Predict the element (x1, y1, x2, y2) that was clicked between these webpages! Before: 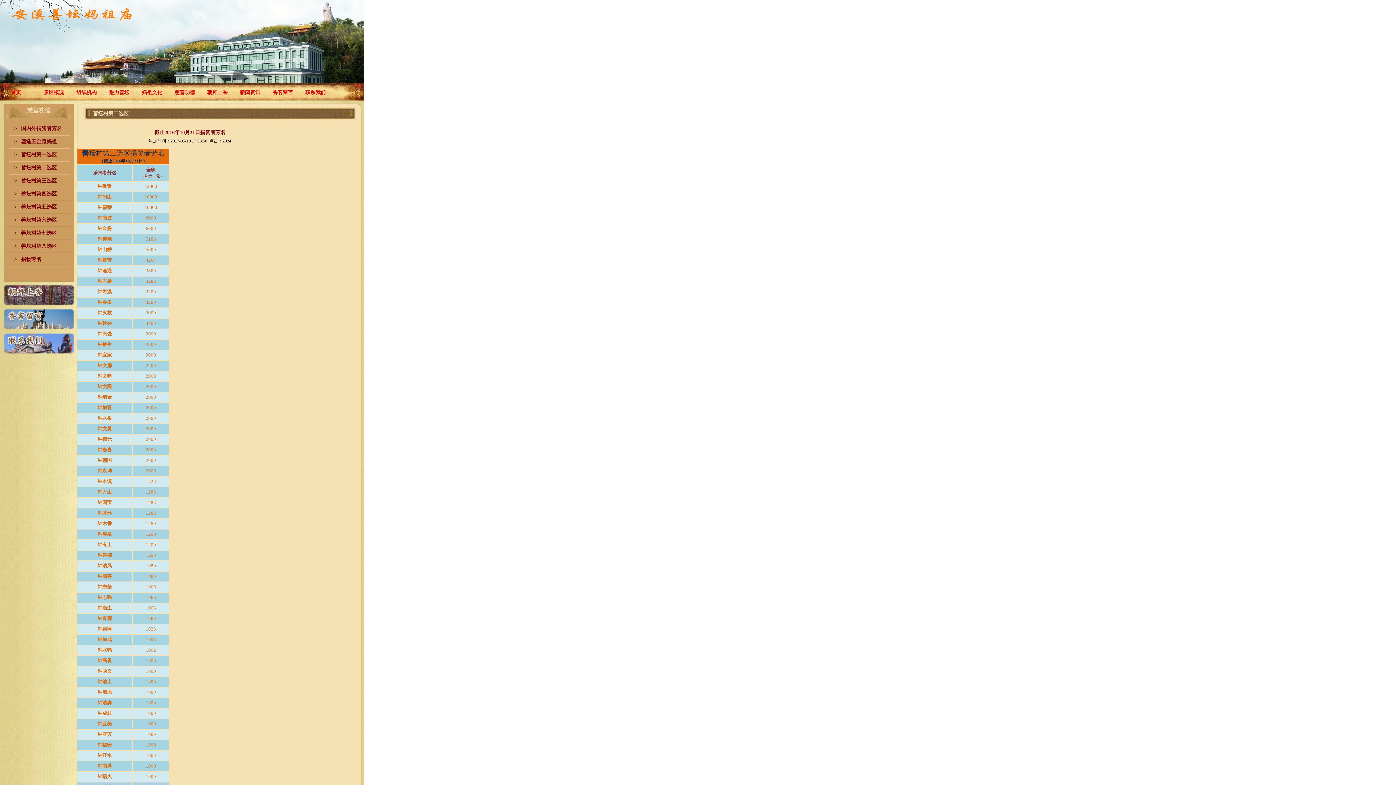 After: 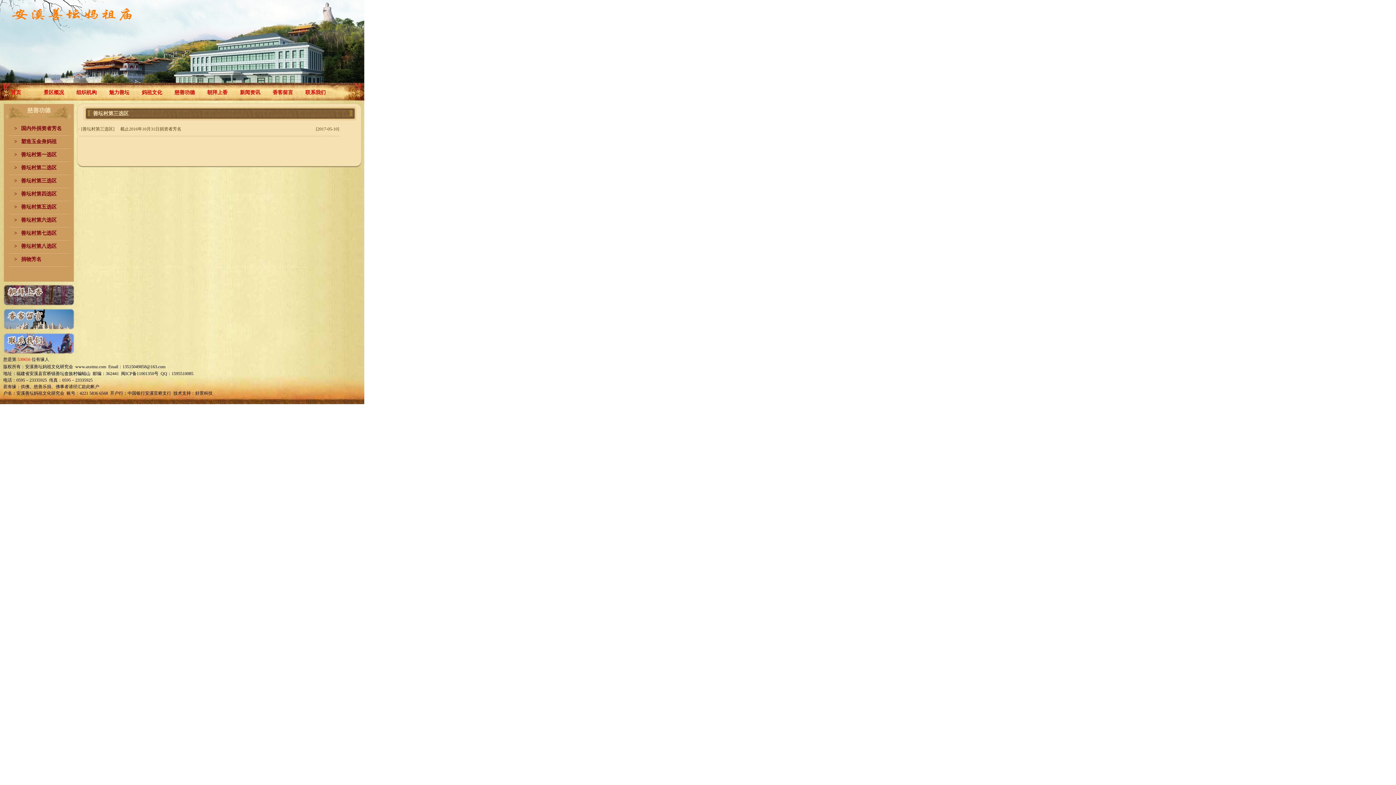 Action: bbox: (21, 178, 56, 183) label: 善坛村第三选区